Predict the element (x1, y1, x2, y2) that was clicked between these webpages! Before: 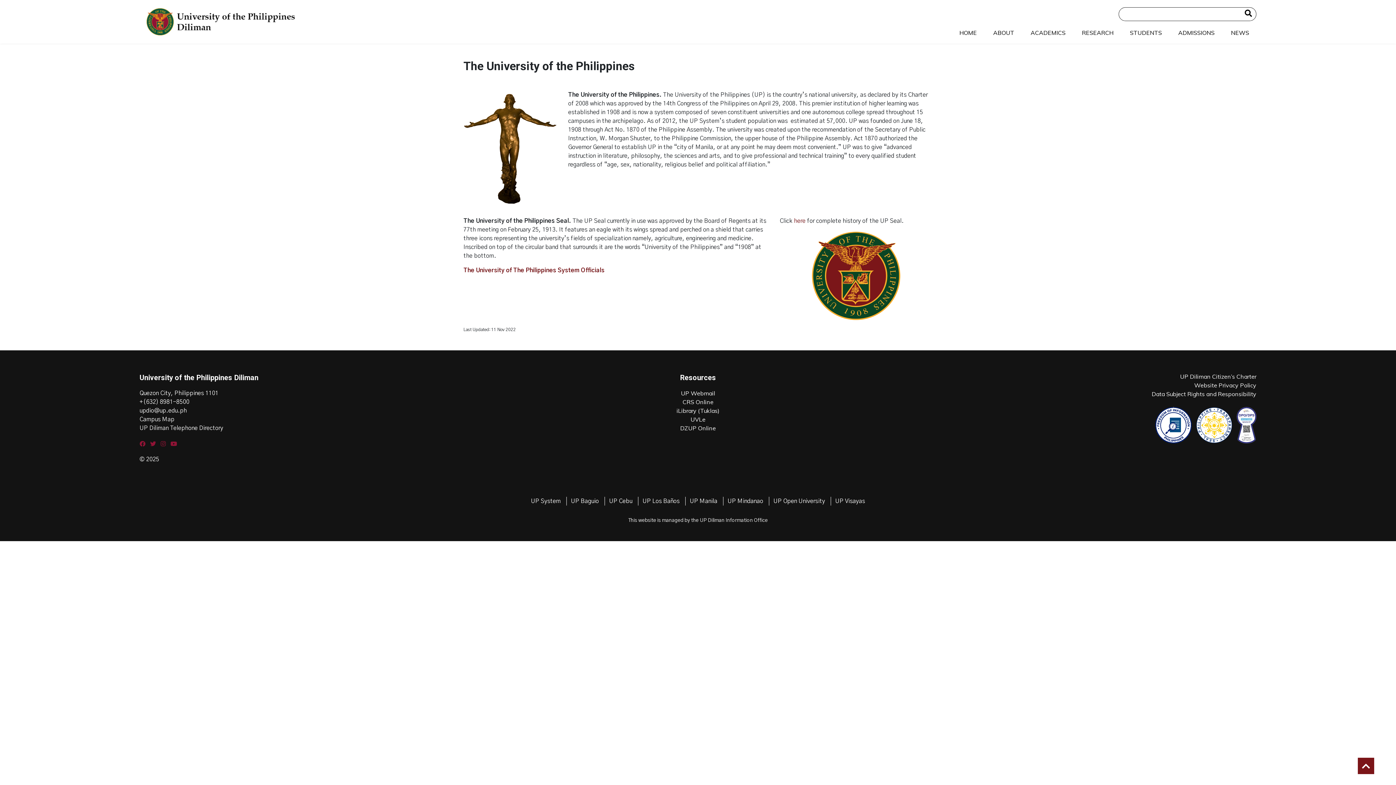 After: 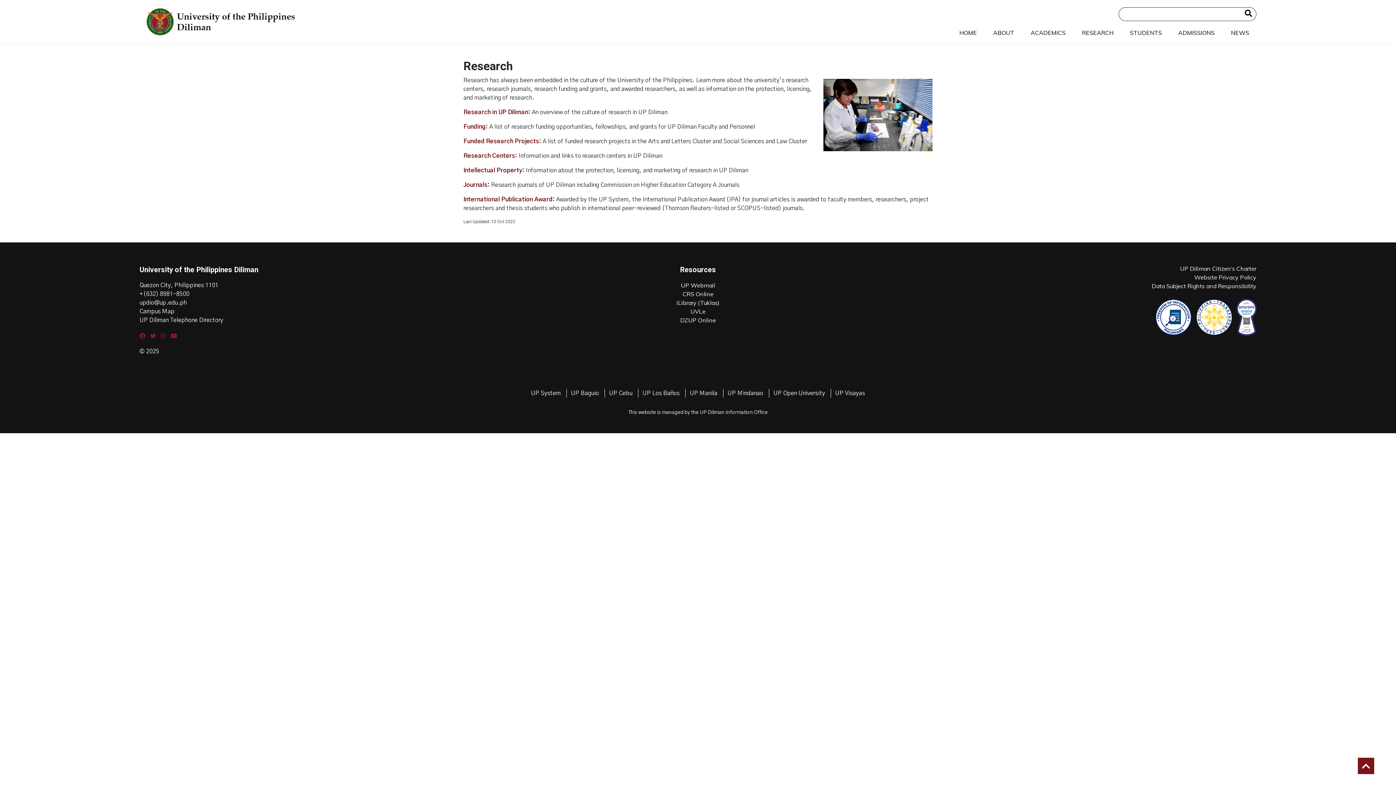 Action: label: RESEARCH bbox: (1082, 28, 1113, 37)